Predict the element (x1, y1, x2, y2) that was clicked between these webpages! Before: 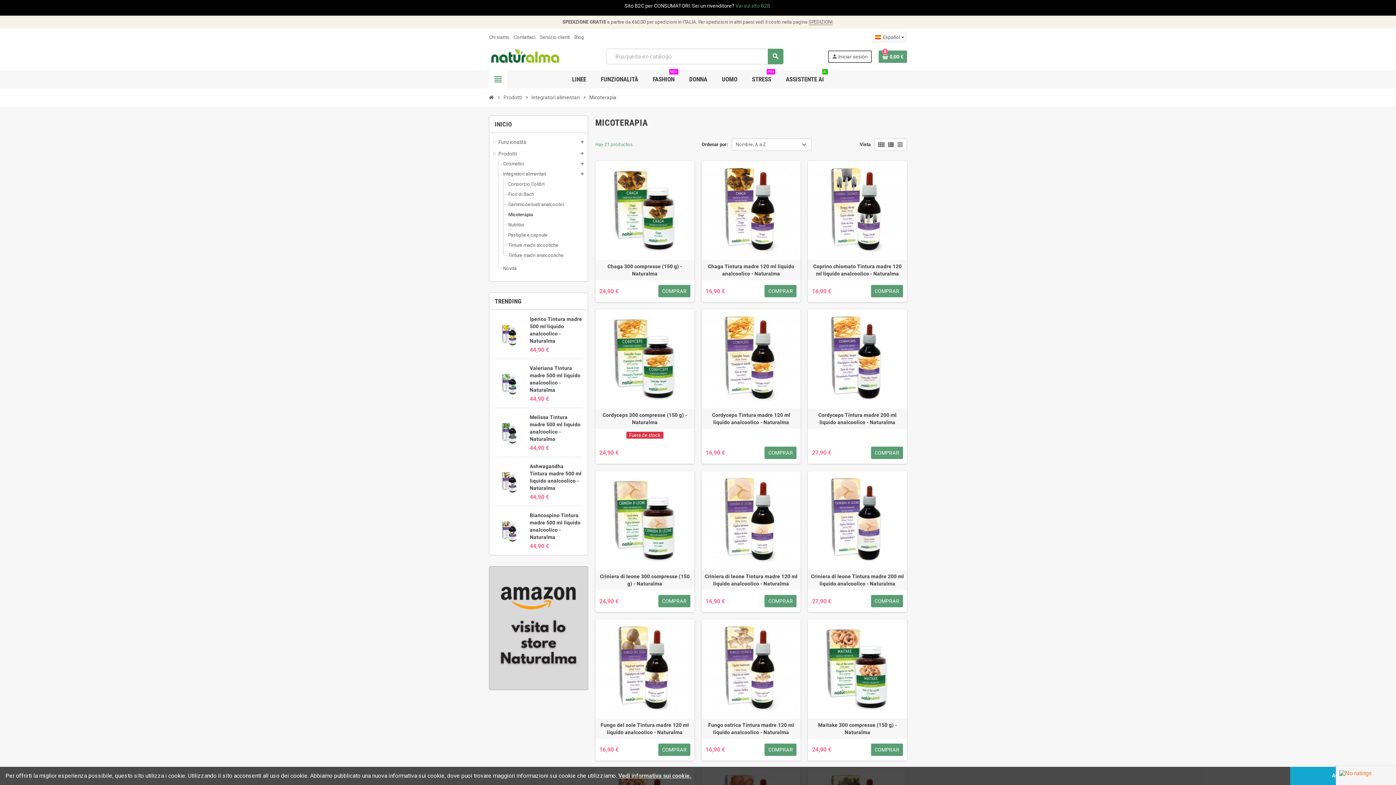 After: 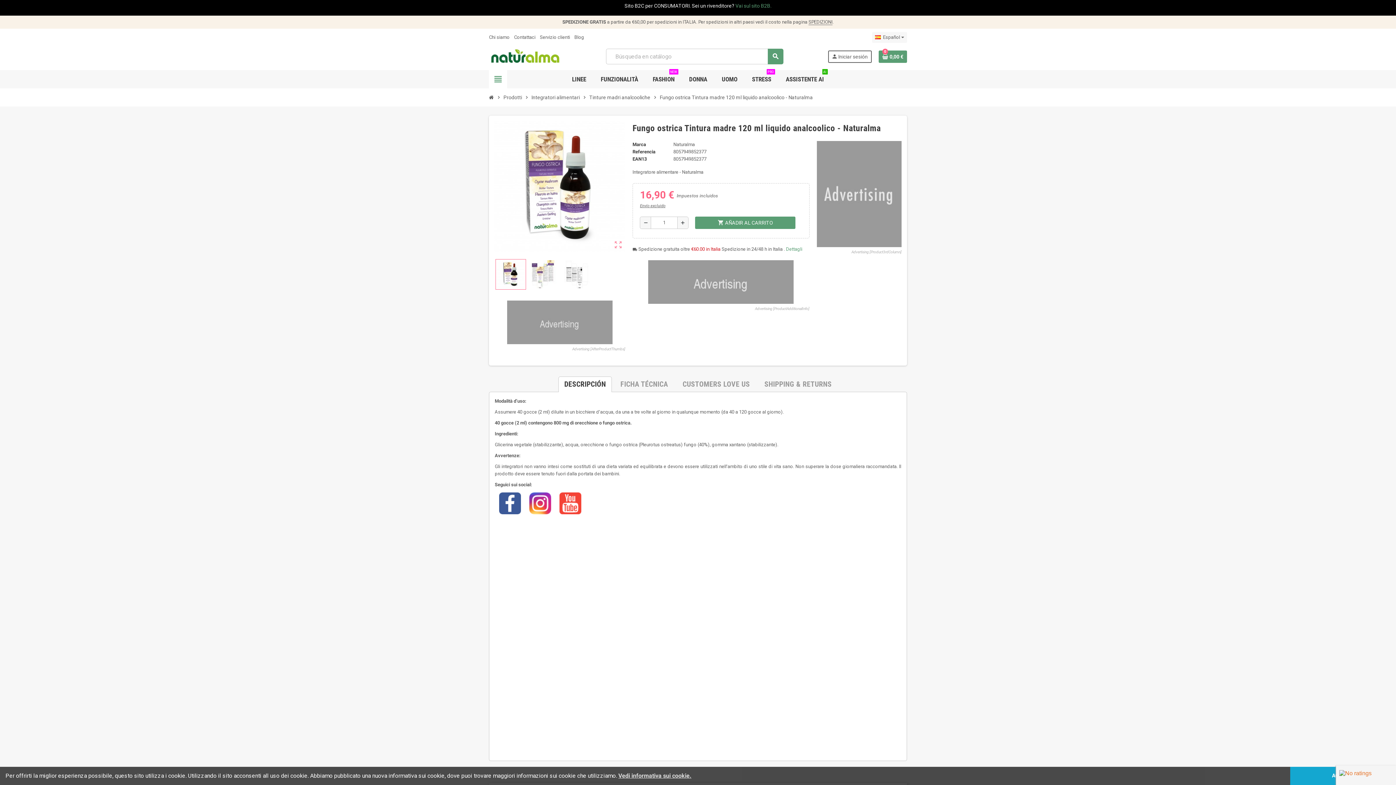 Action: bbox: (701, 619, 800, 718)